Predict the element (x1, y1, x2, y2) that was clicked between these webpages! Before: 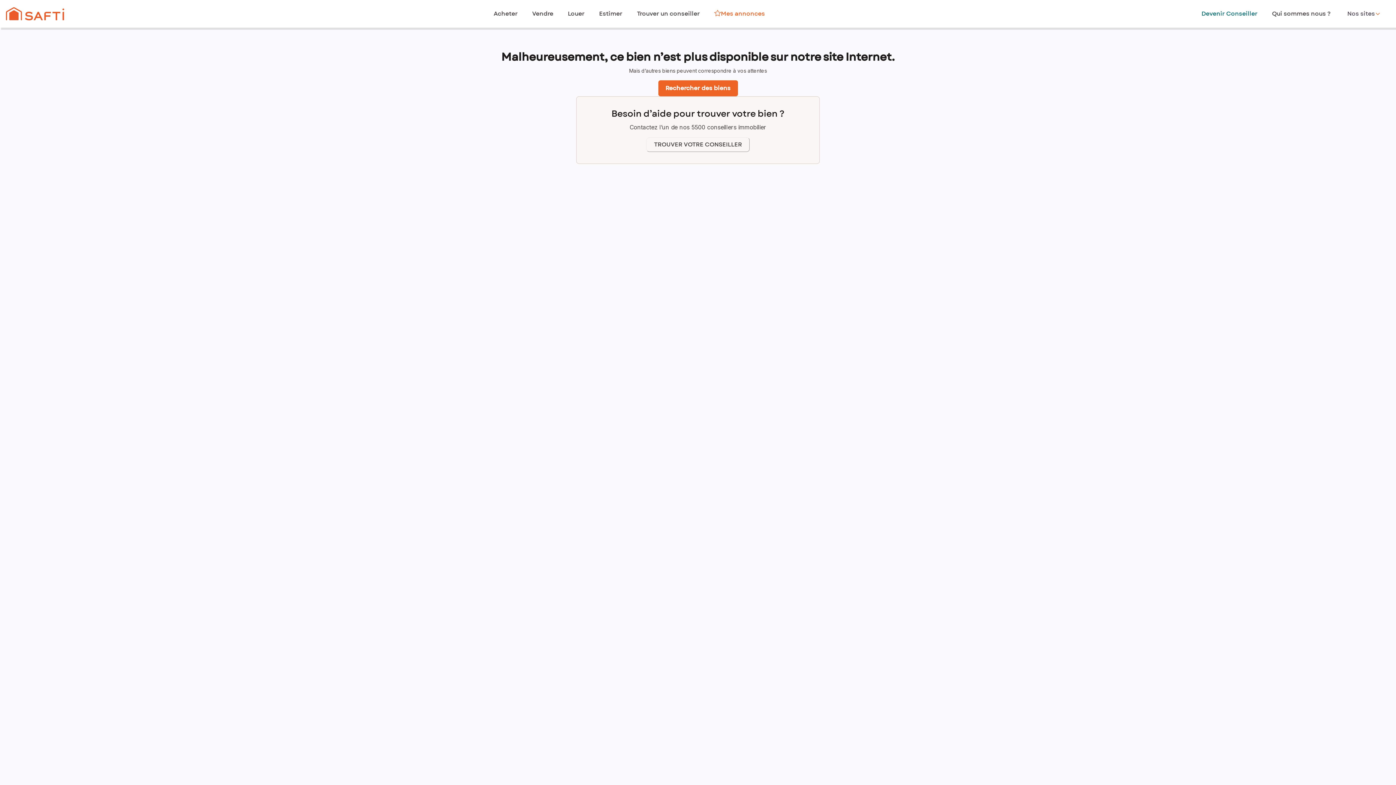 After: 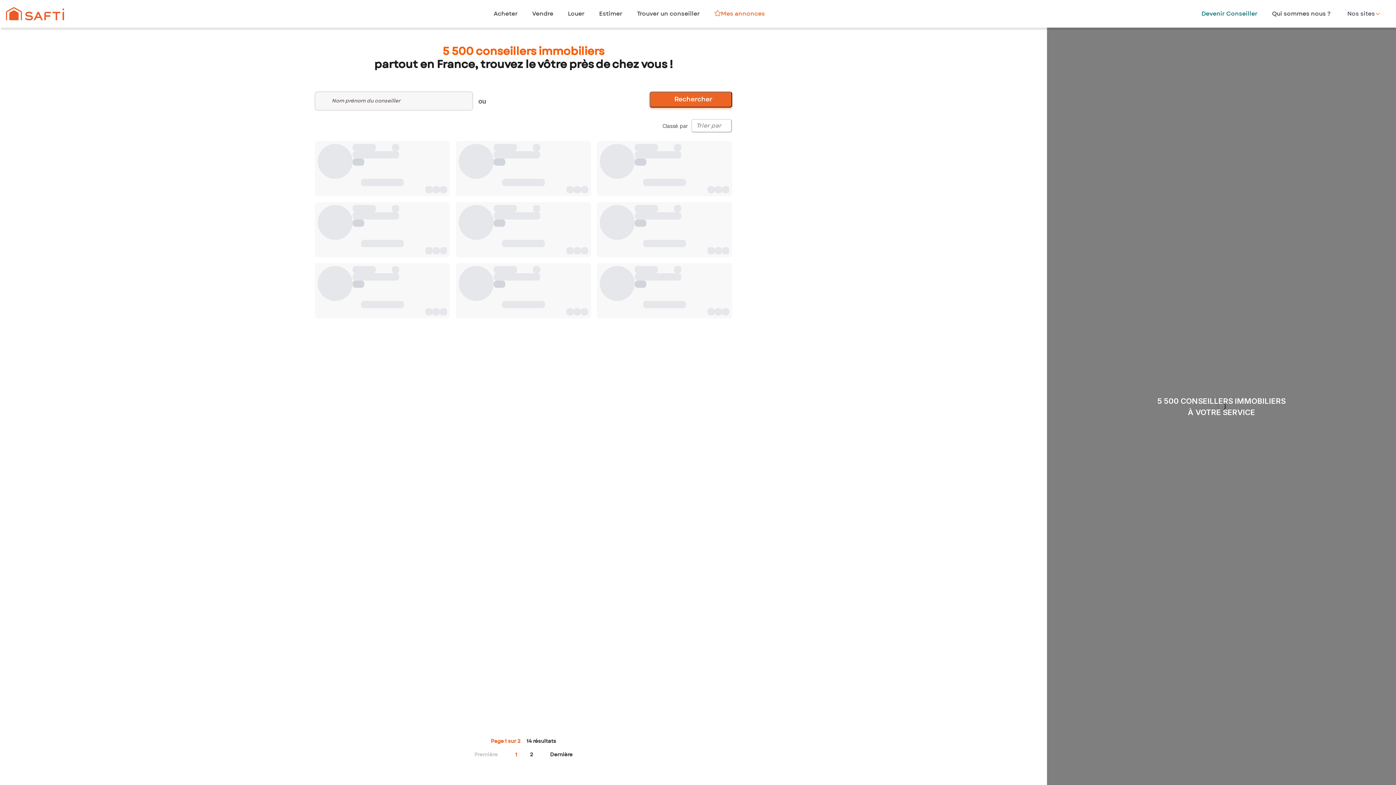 Action: bbox: (646, 137, 749, 152) label: TROUVER VOTRE CONSEILLER